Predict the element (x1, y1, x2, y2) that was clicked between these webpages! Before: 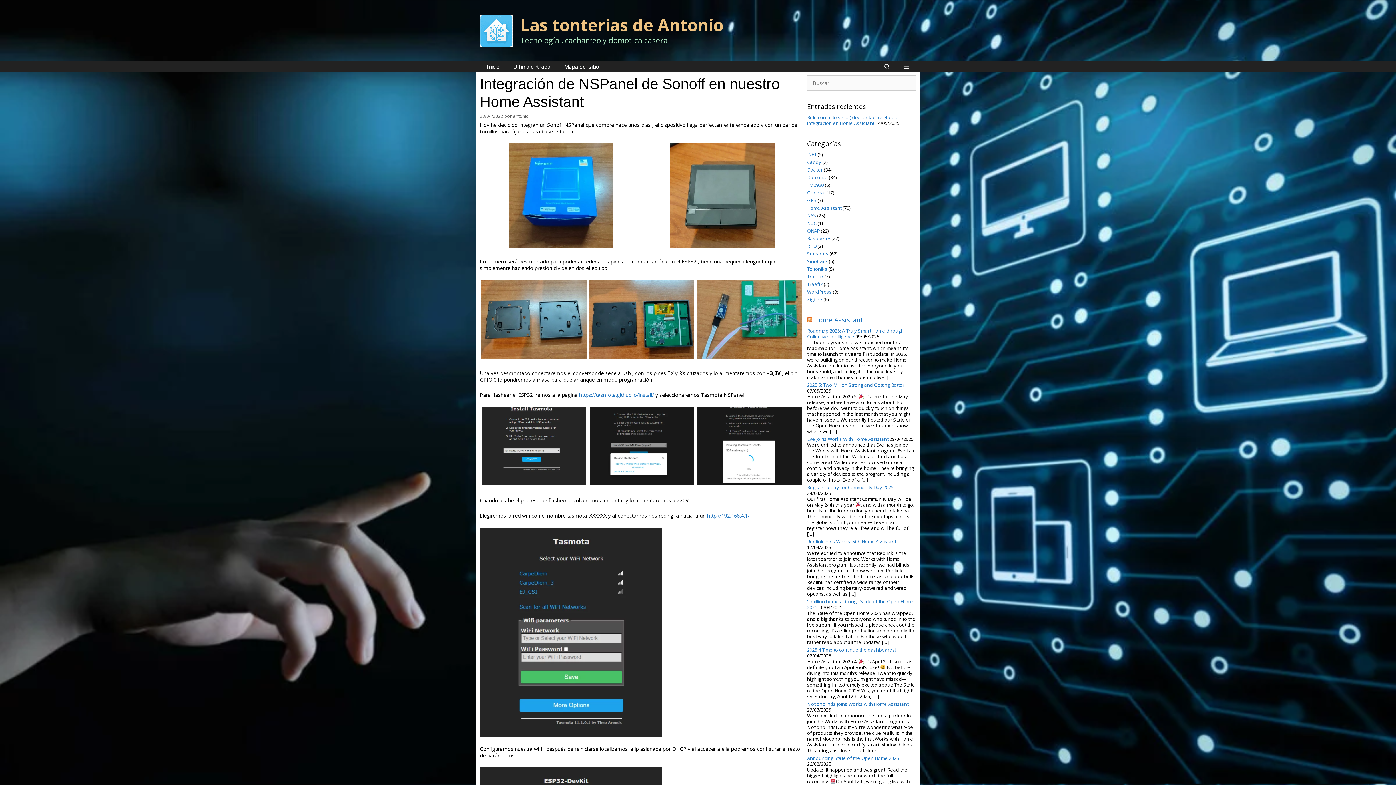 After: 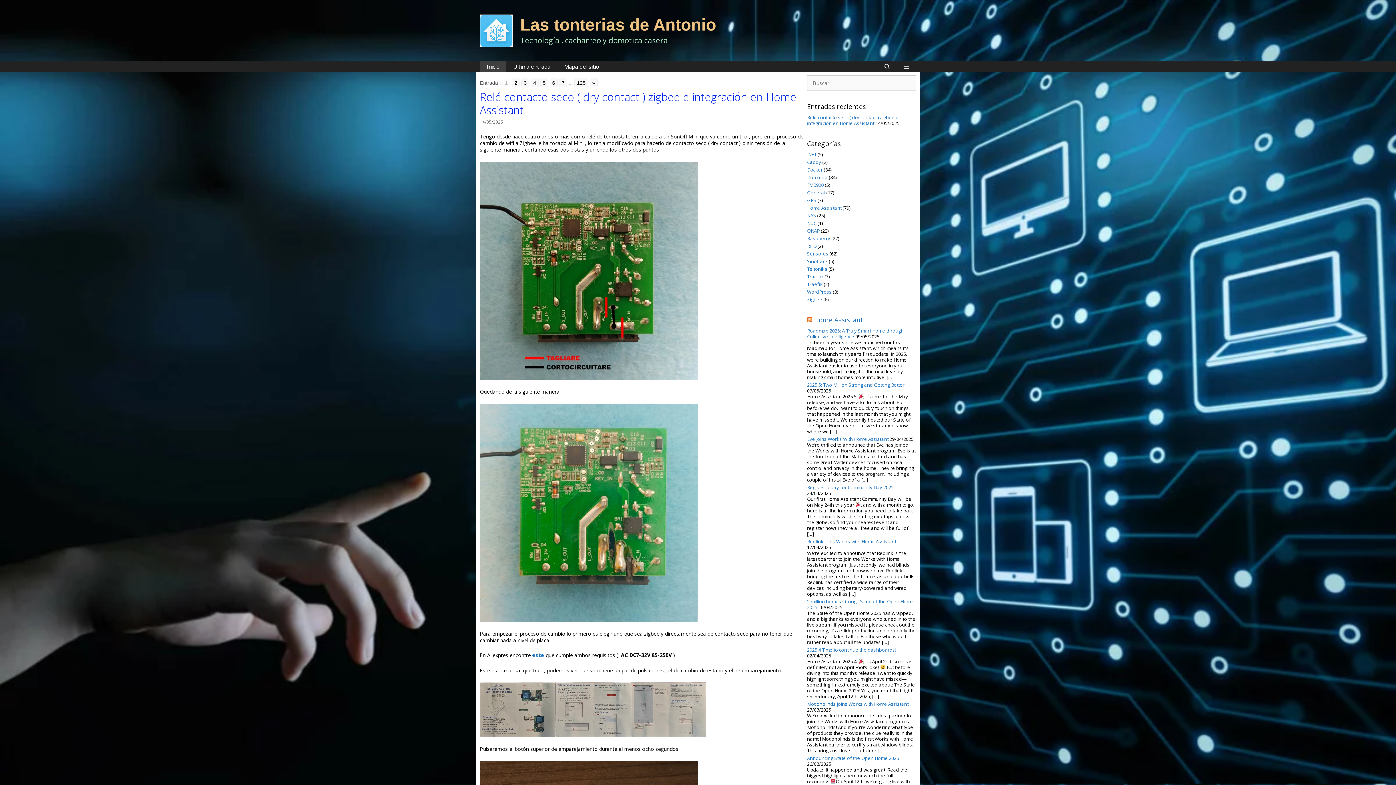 Action: bbox: (480, 61, 506, 71) label: Inicio